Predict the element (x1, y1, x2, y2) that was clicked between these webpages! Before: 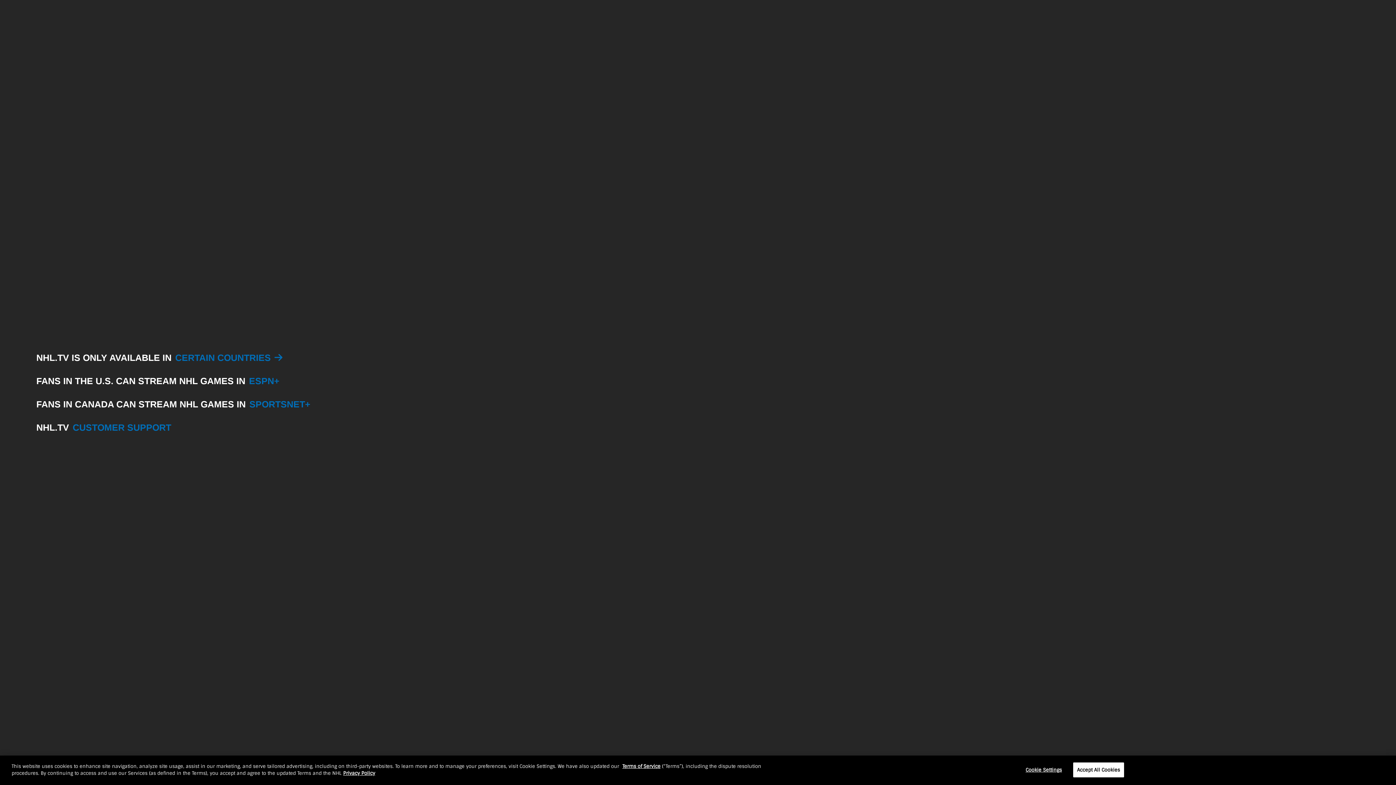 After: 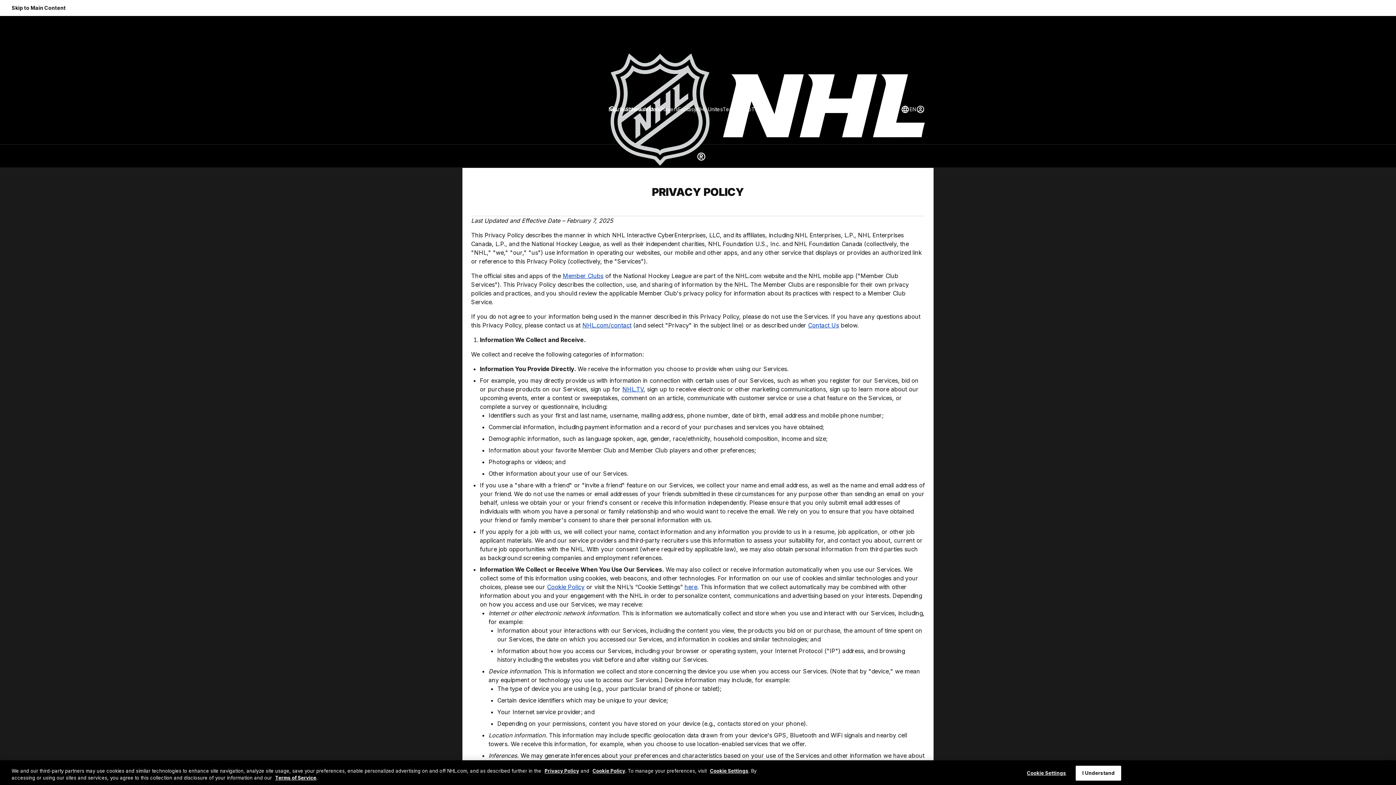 Action: bbox: (343, 770, 375, 776) label: Privacy Policy